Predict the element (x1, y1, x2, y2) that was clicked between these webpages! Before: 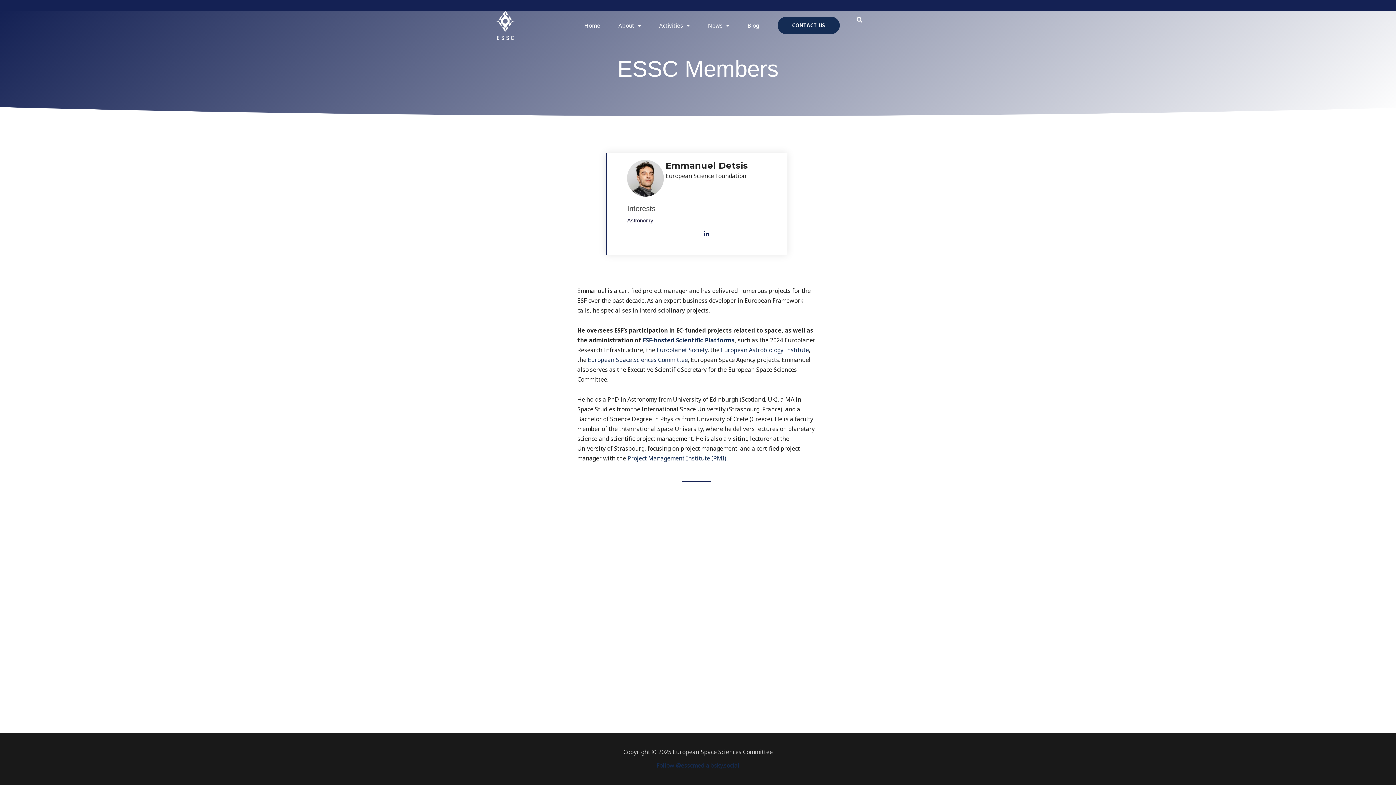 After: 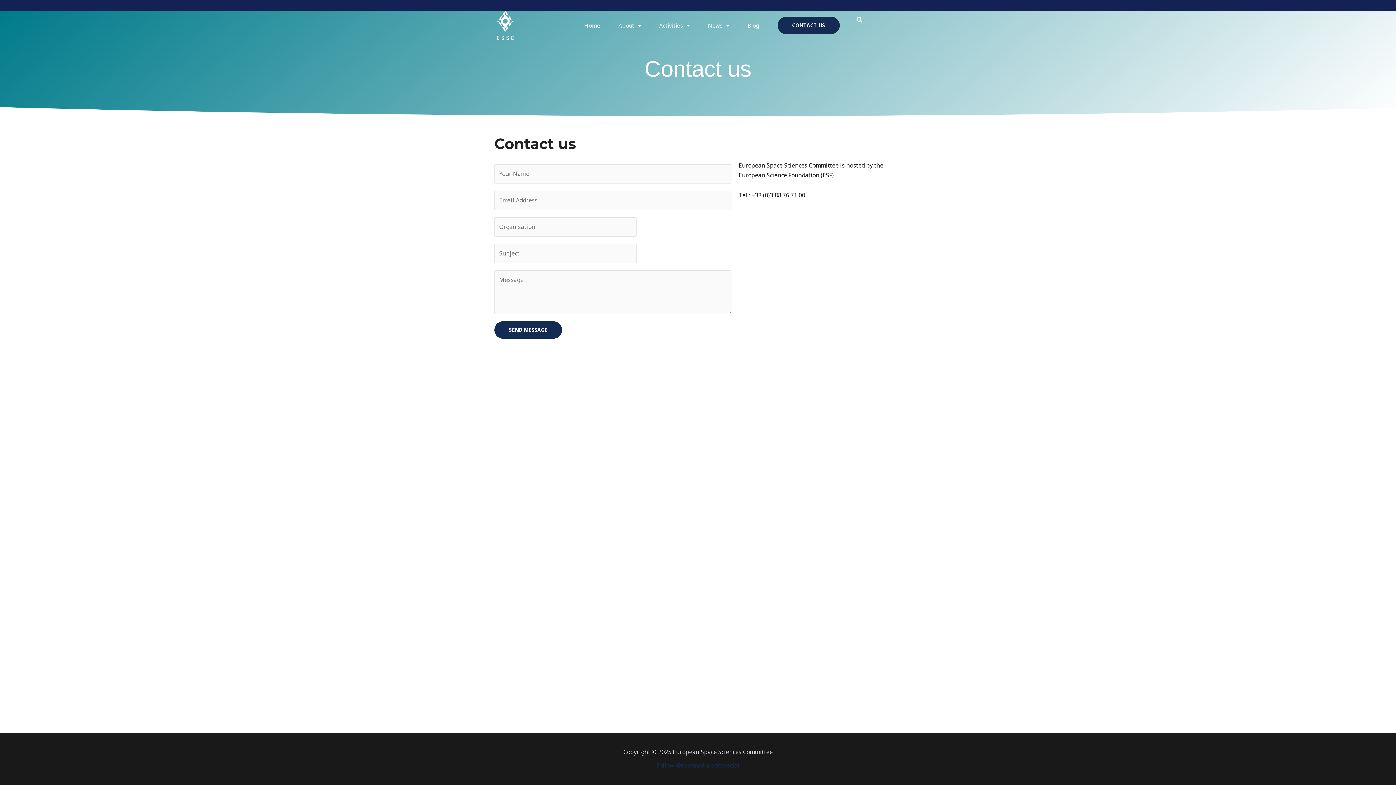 Action: bbox: (777, 16, 839, 34) label: CONTACT US